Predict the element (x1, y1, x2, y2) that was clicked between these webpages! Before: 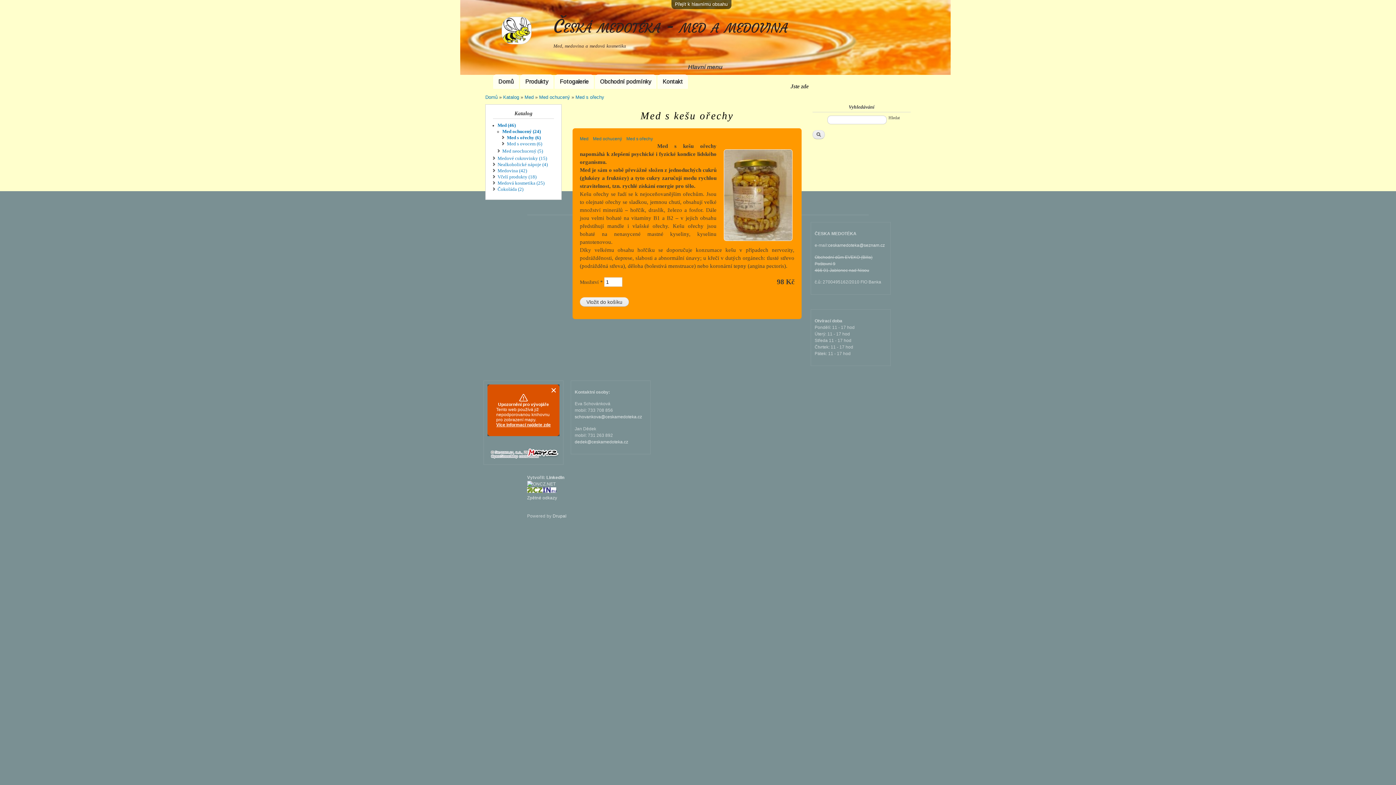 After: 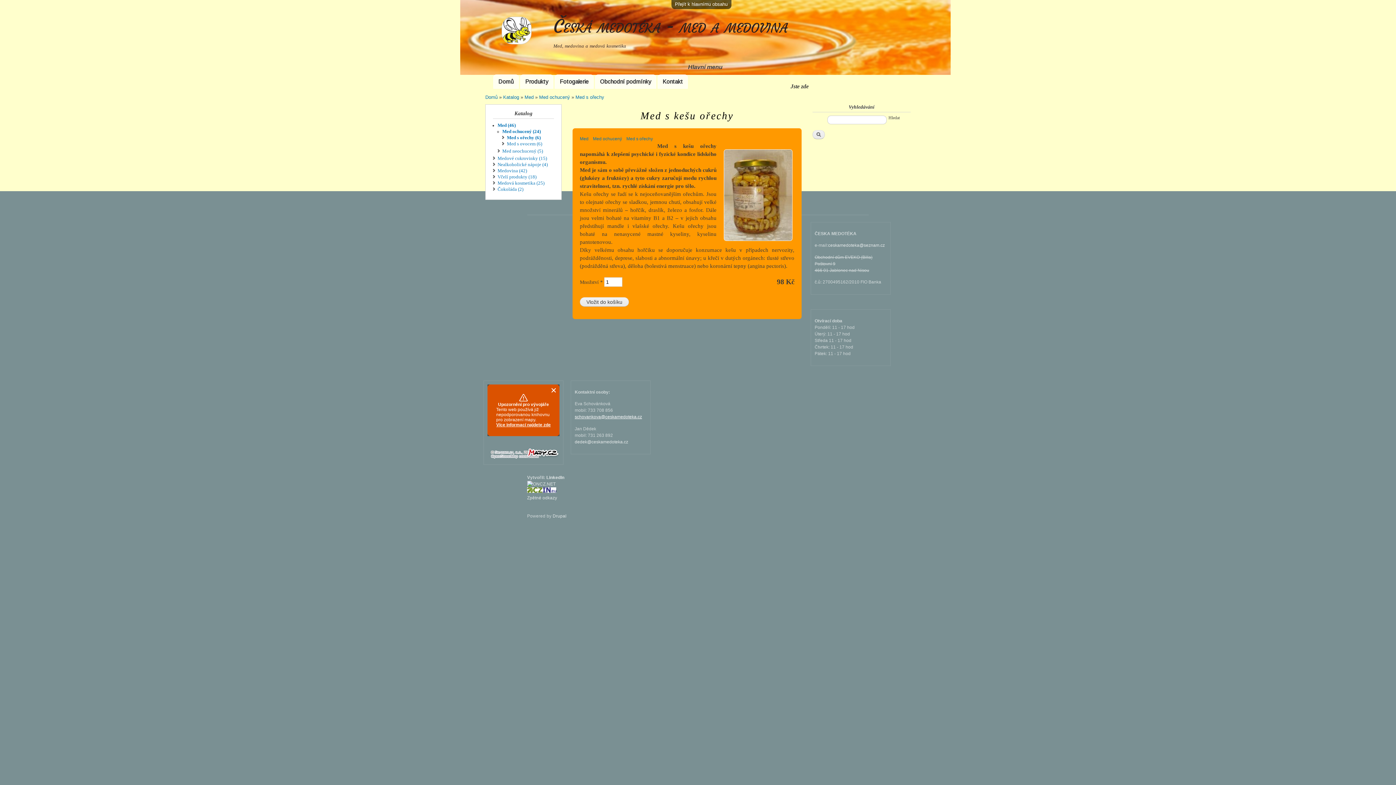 Action: label: schovankova@ceskamedoteka.cz bbox: (574, 414, 642, 419)